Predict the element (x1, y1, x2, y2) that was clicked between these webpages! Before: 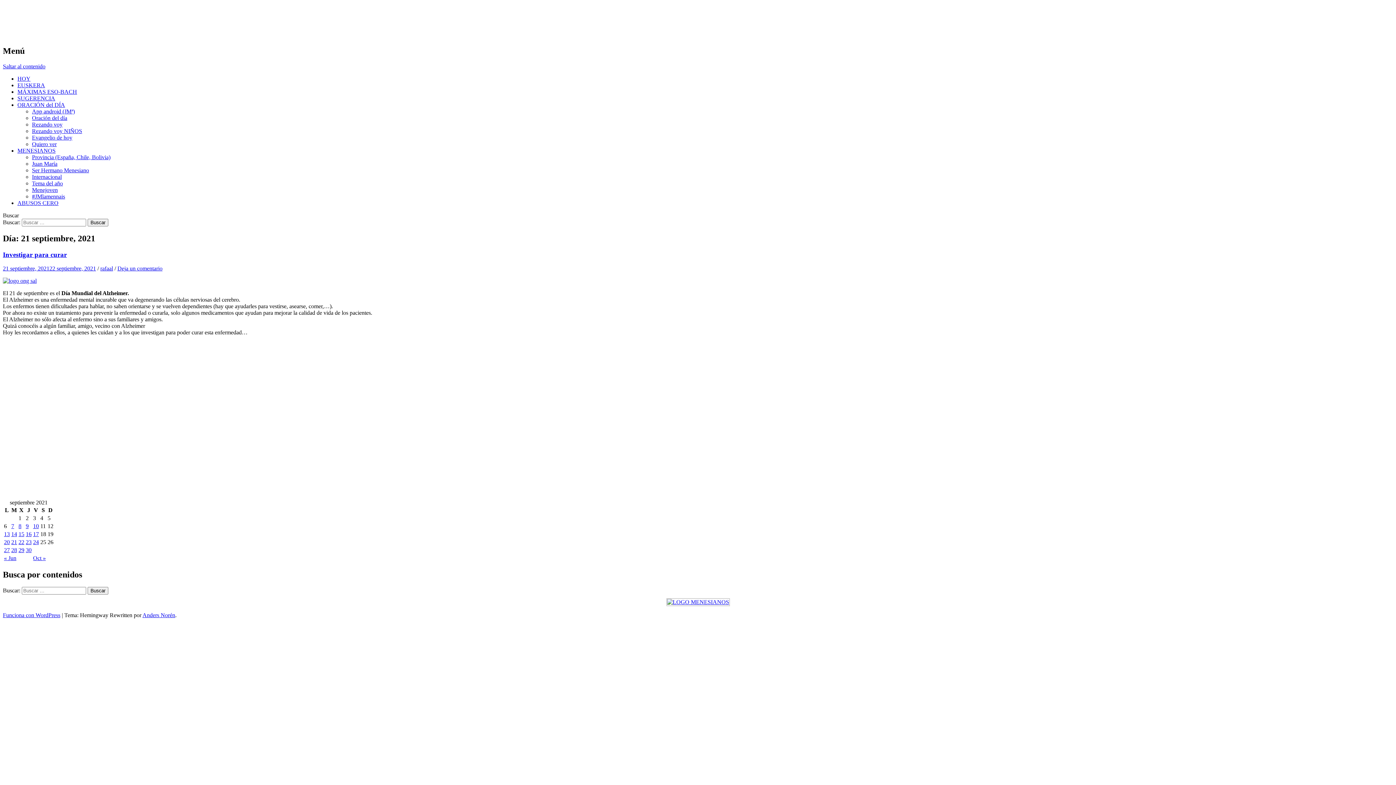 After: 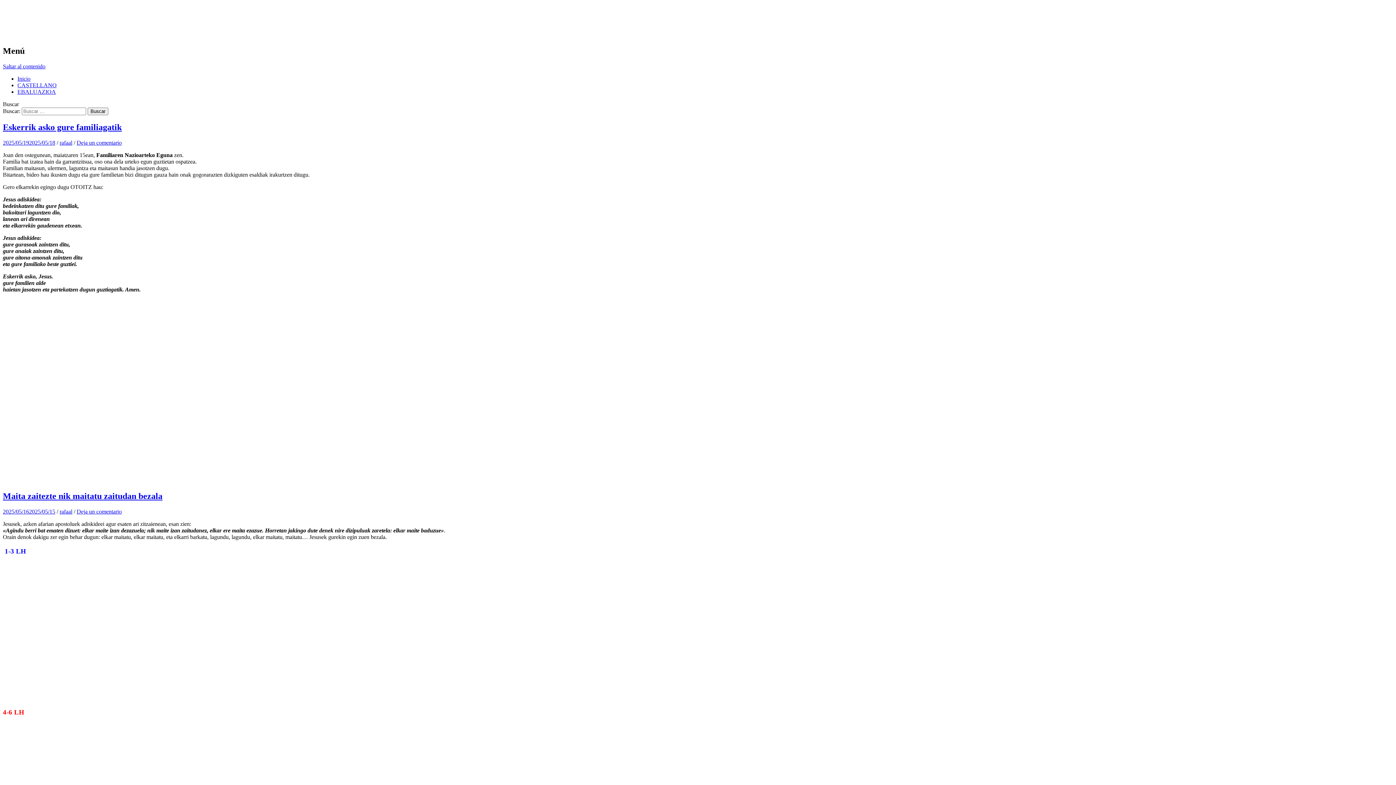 Action: bbox: (17, 82, 45, 88) label: EUSKERA